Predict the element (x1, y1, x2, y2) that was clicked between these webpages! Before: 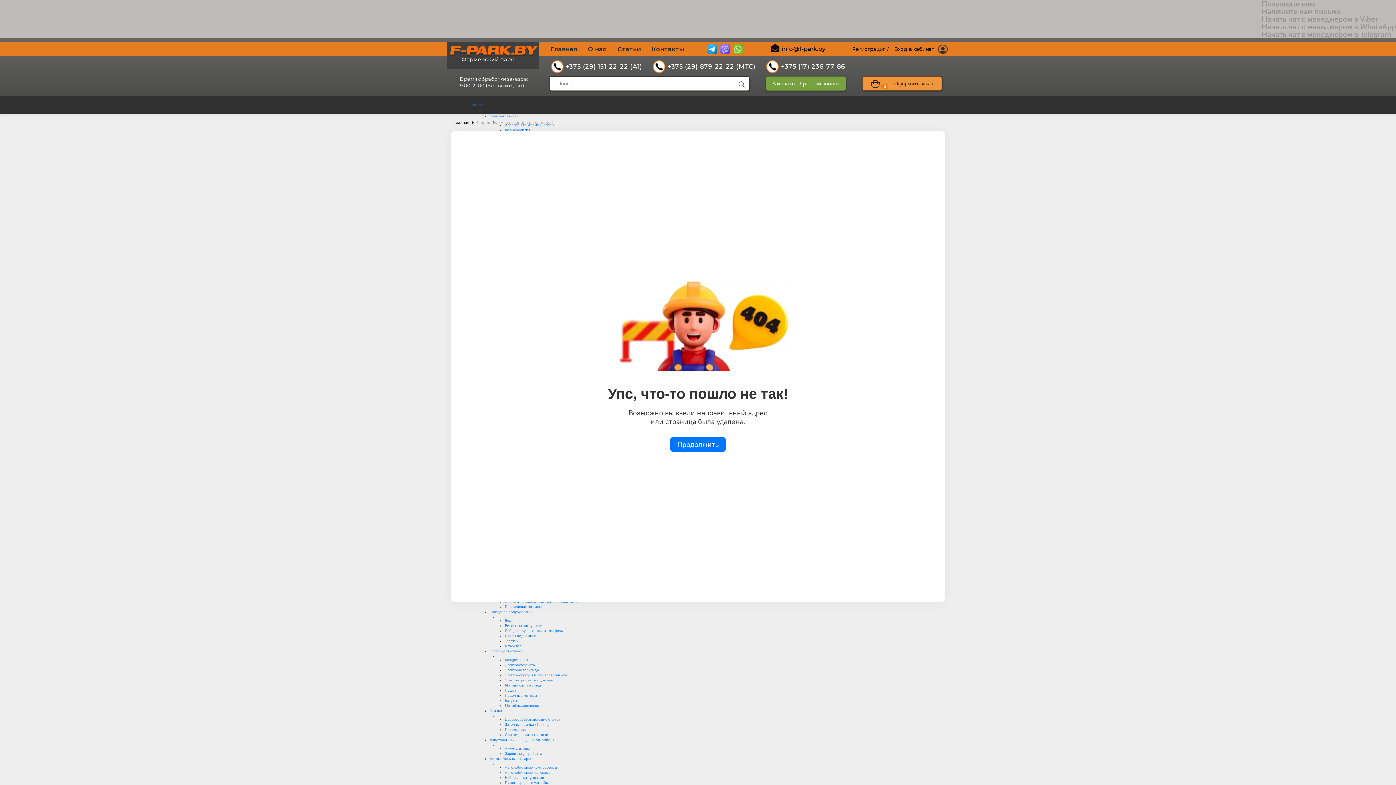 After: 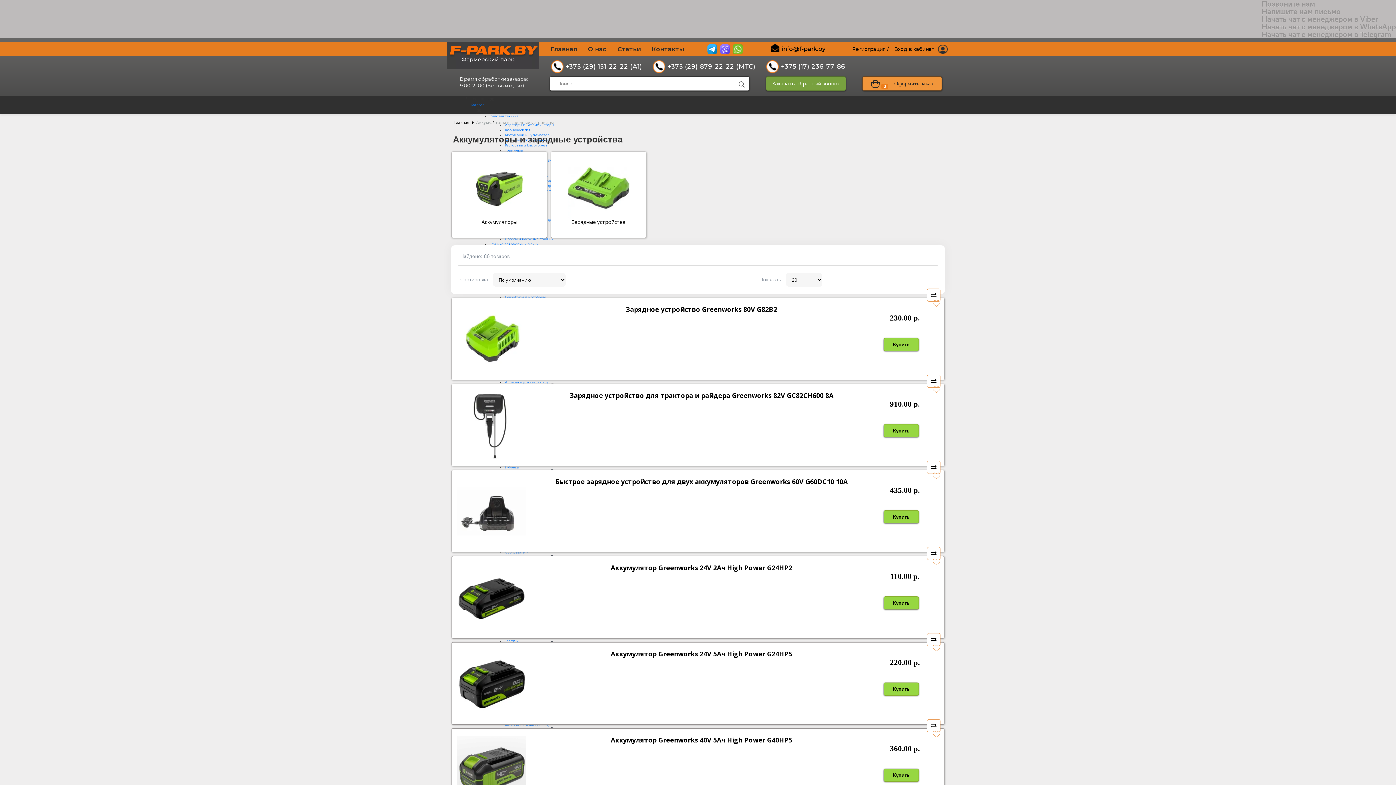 Action: bbox: (489, 737, 555, 742) label: Аккумуляторы и зарядные устройства